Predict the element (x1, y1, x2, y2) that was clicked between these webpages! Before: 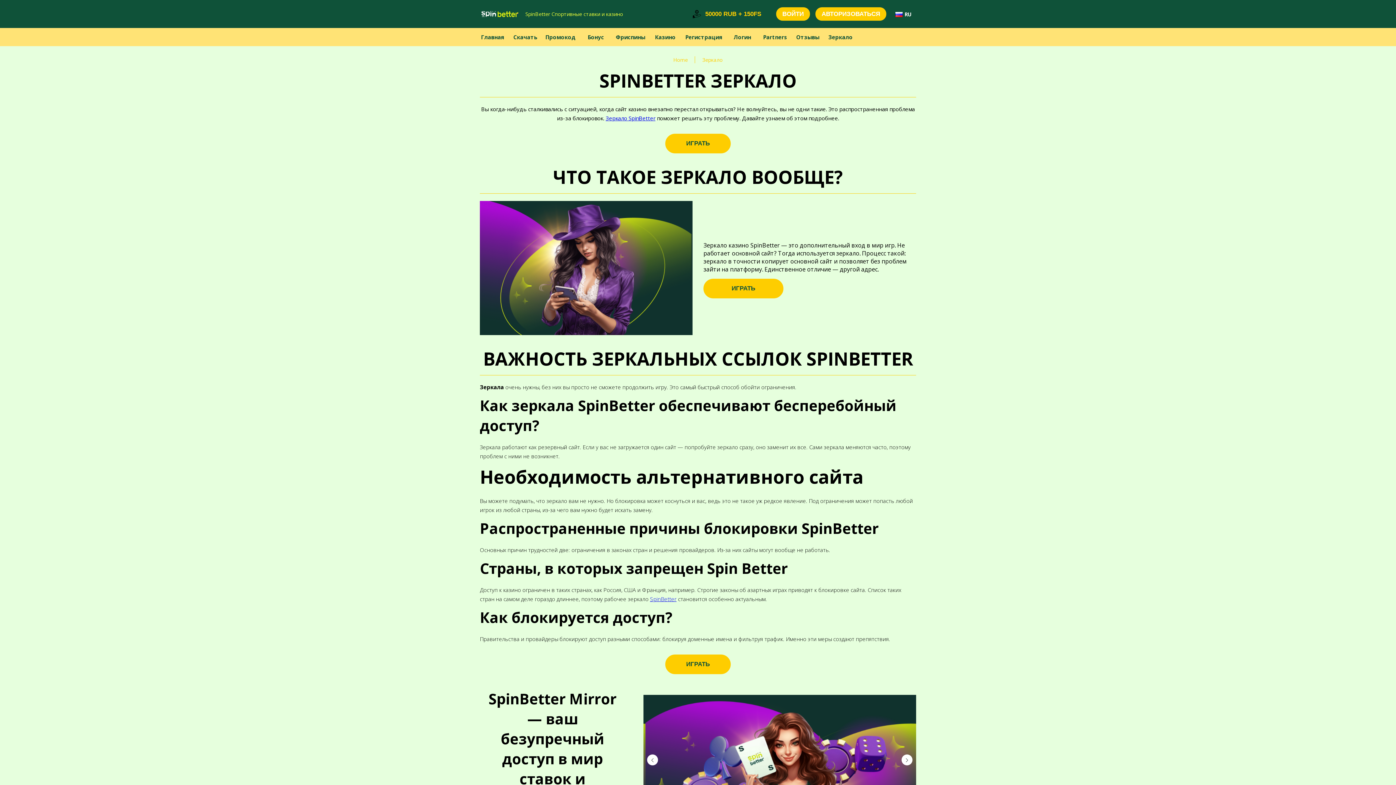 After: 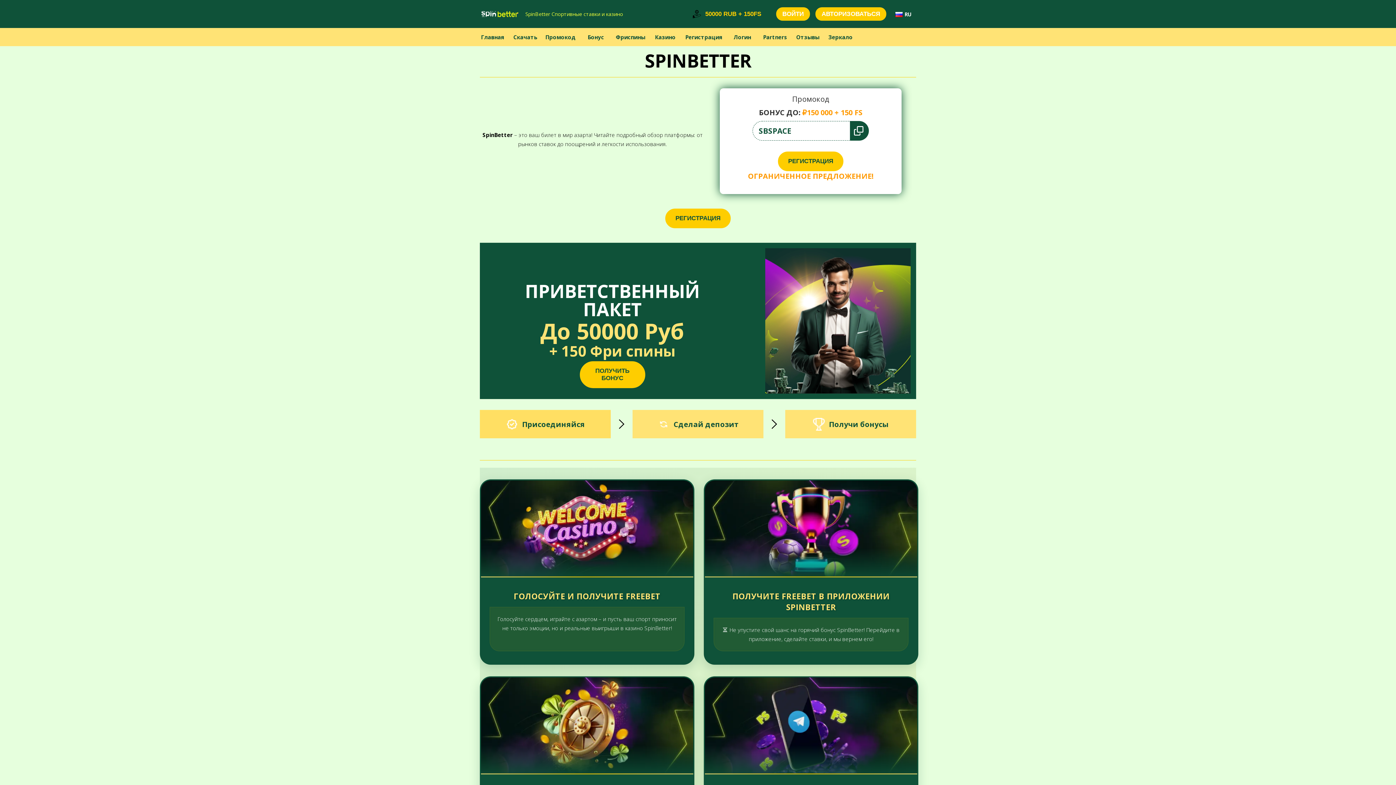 Action: bbox: (673, 56, 688, 63) label: Home